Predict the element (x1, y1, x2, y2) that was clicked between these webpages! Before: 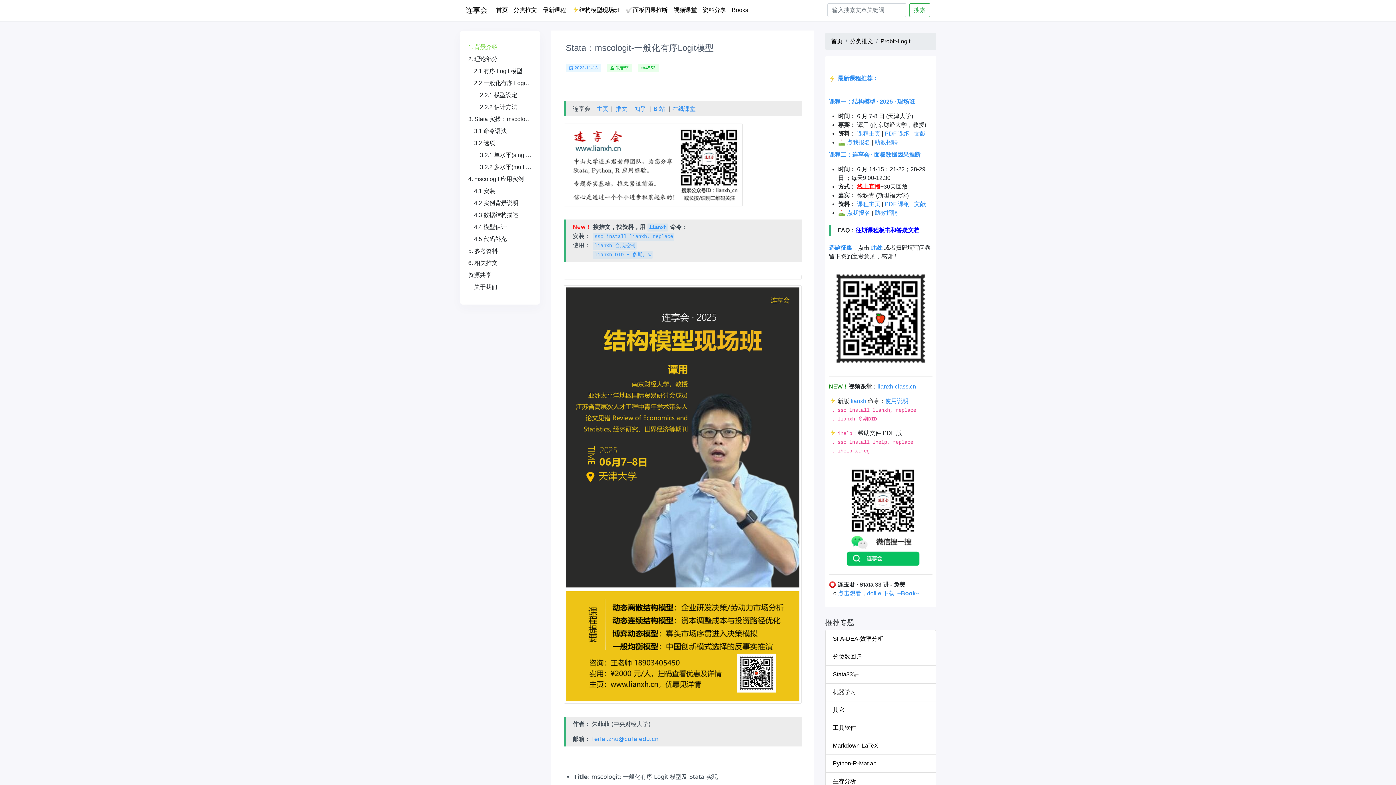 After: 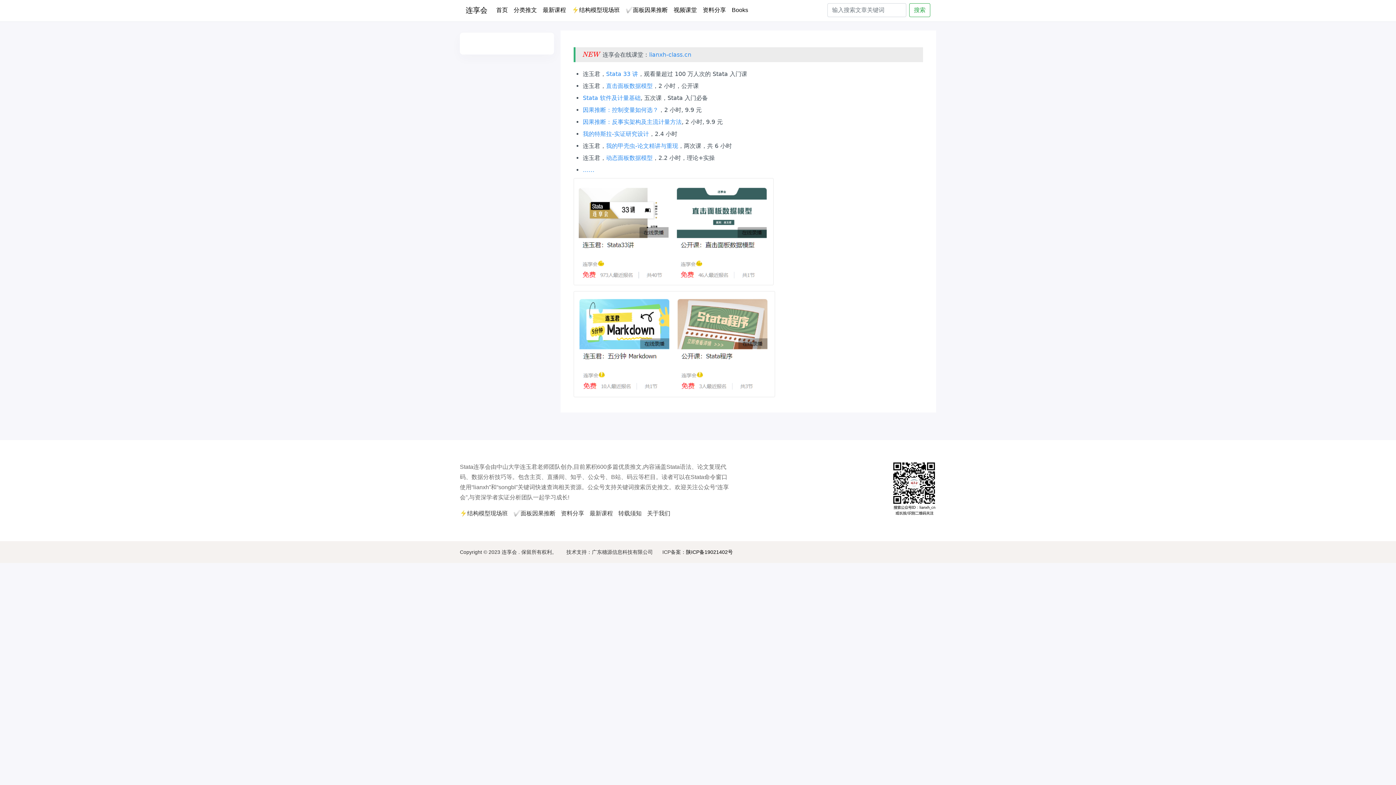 Action: bbox: (670, 2, 700, 17) label: 视频课堂